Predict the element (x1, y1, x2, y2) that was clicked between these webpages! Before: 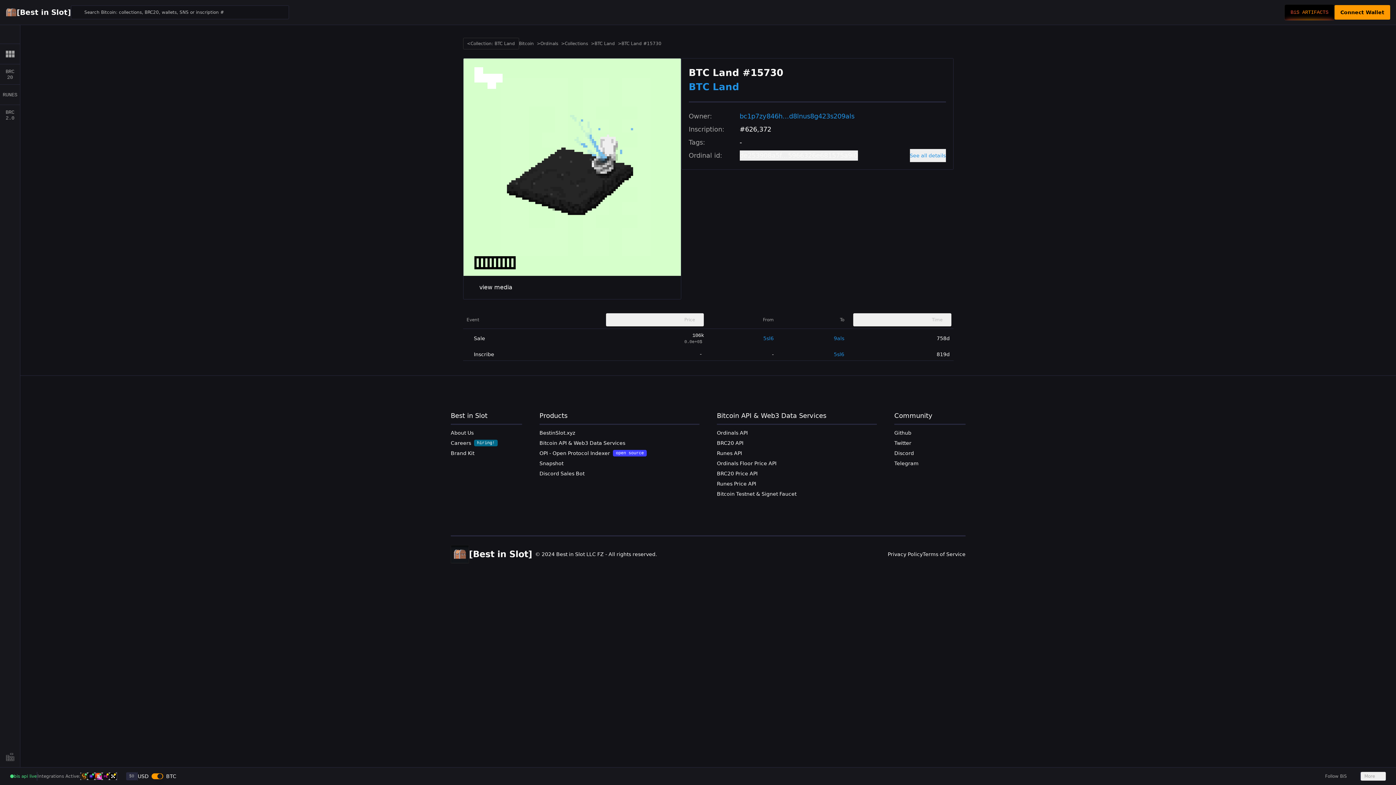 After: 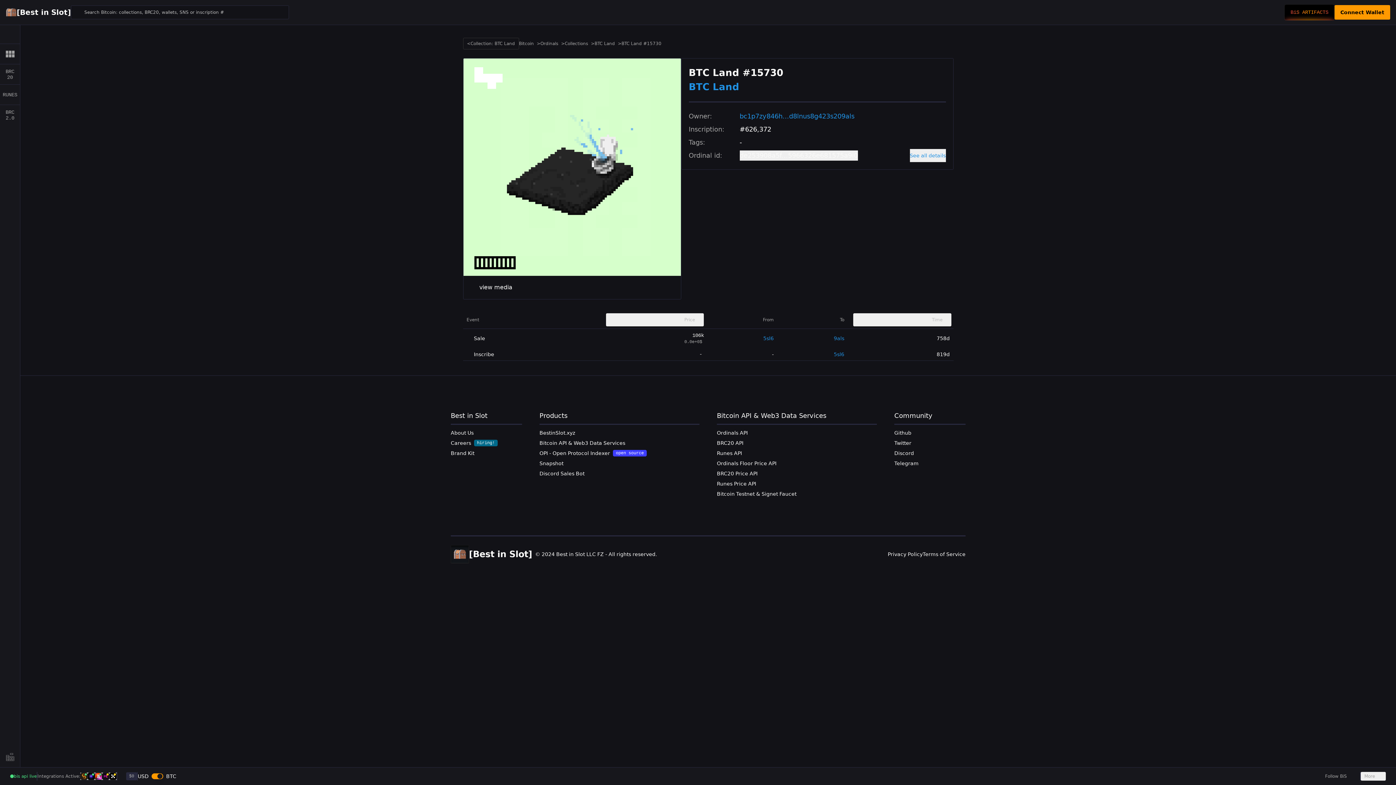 Action: bbox: (109, 773, 116, 780)